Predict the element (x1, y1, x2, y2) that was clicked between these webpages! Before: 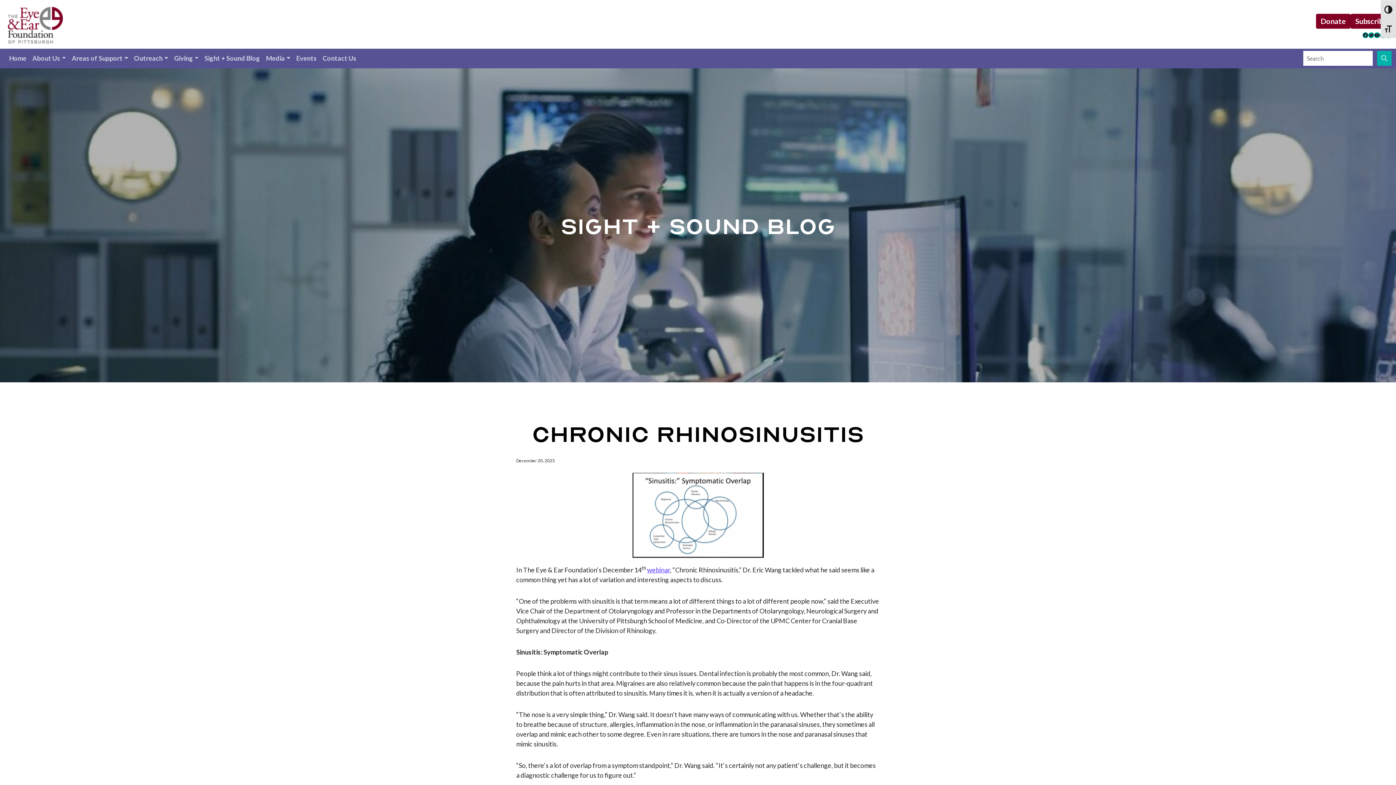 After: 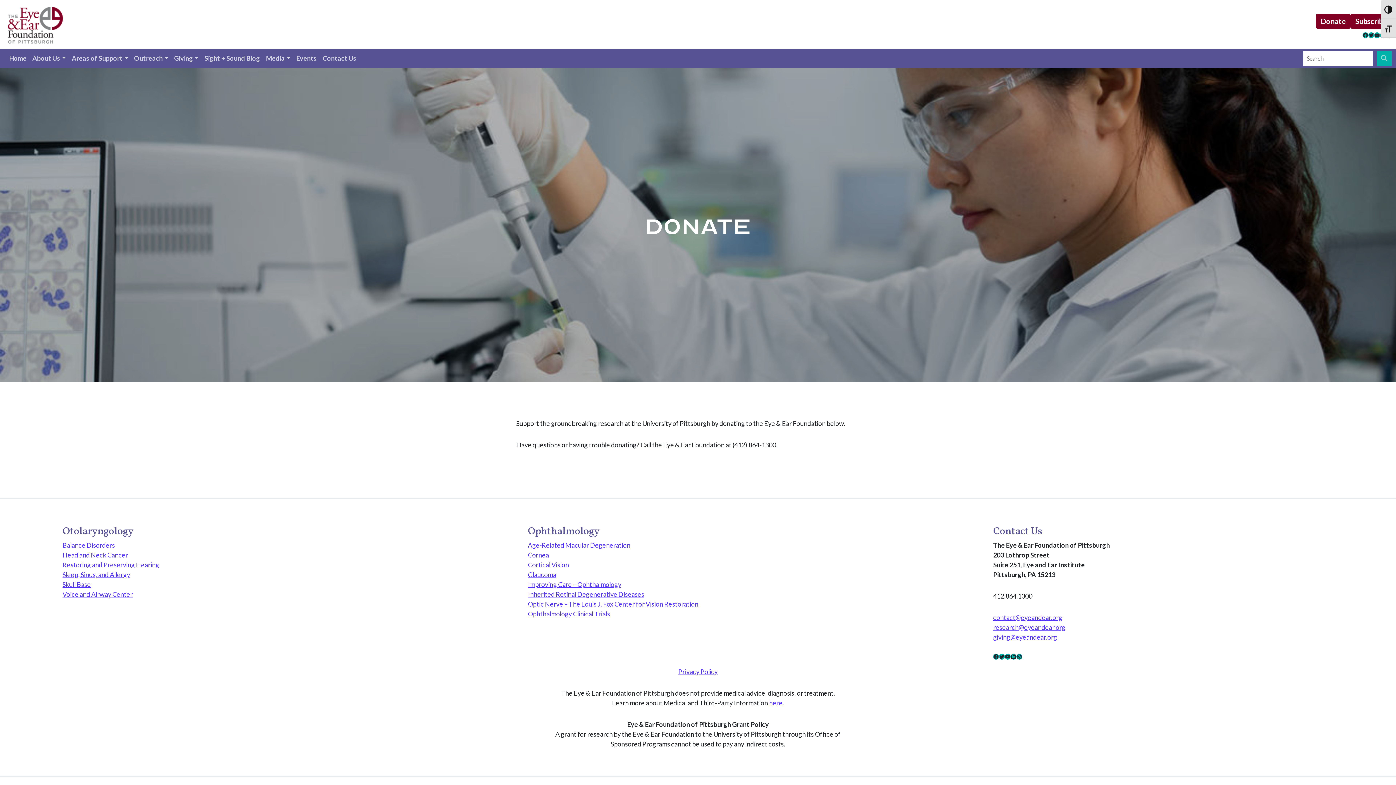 Action: label: Donate bbox: (1316, 13, 1350, 28)